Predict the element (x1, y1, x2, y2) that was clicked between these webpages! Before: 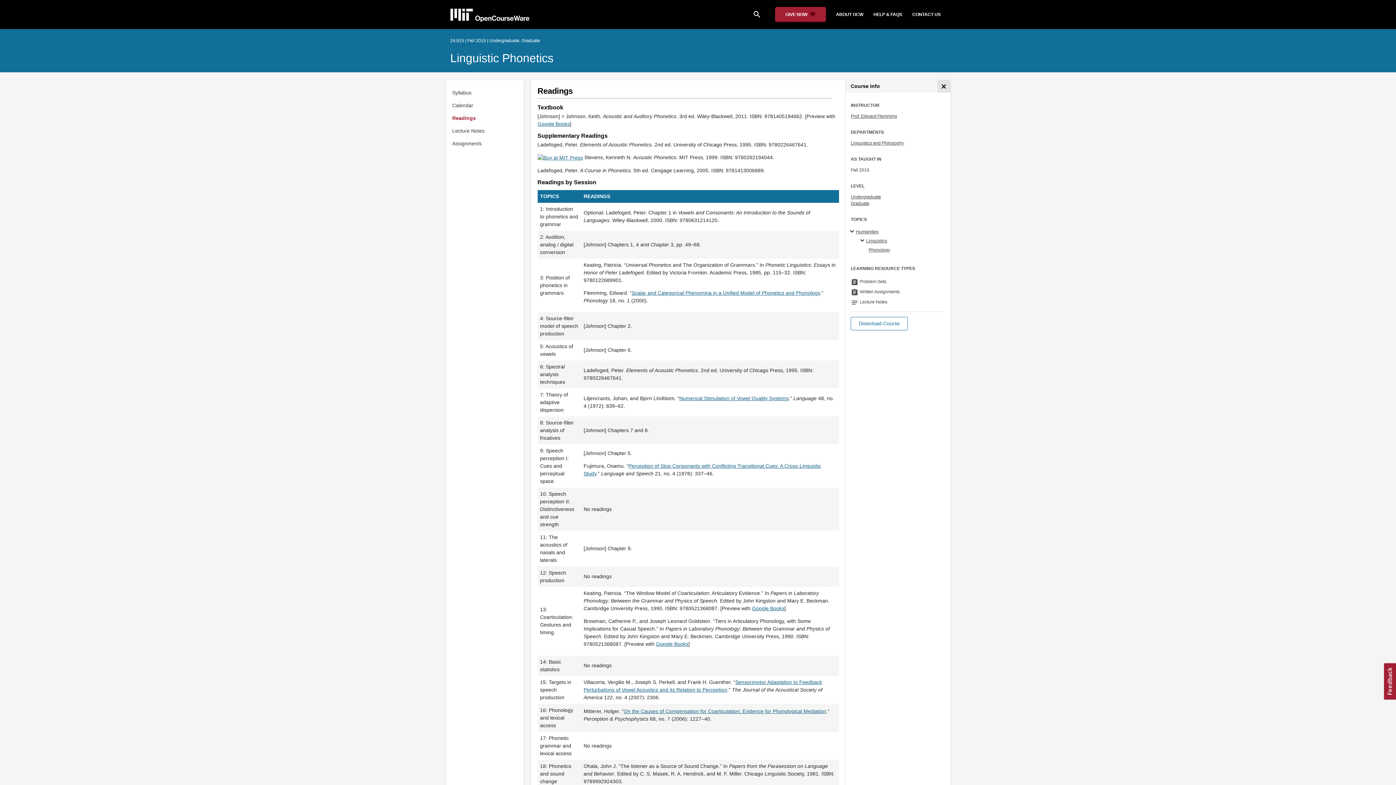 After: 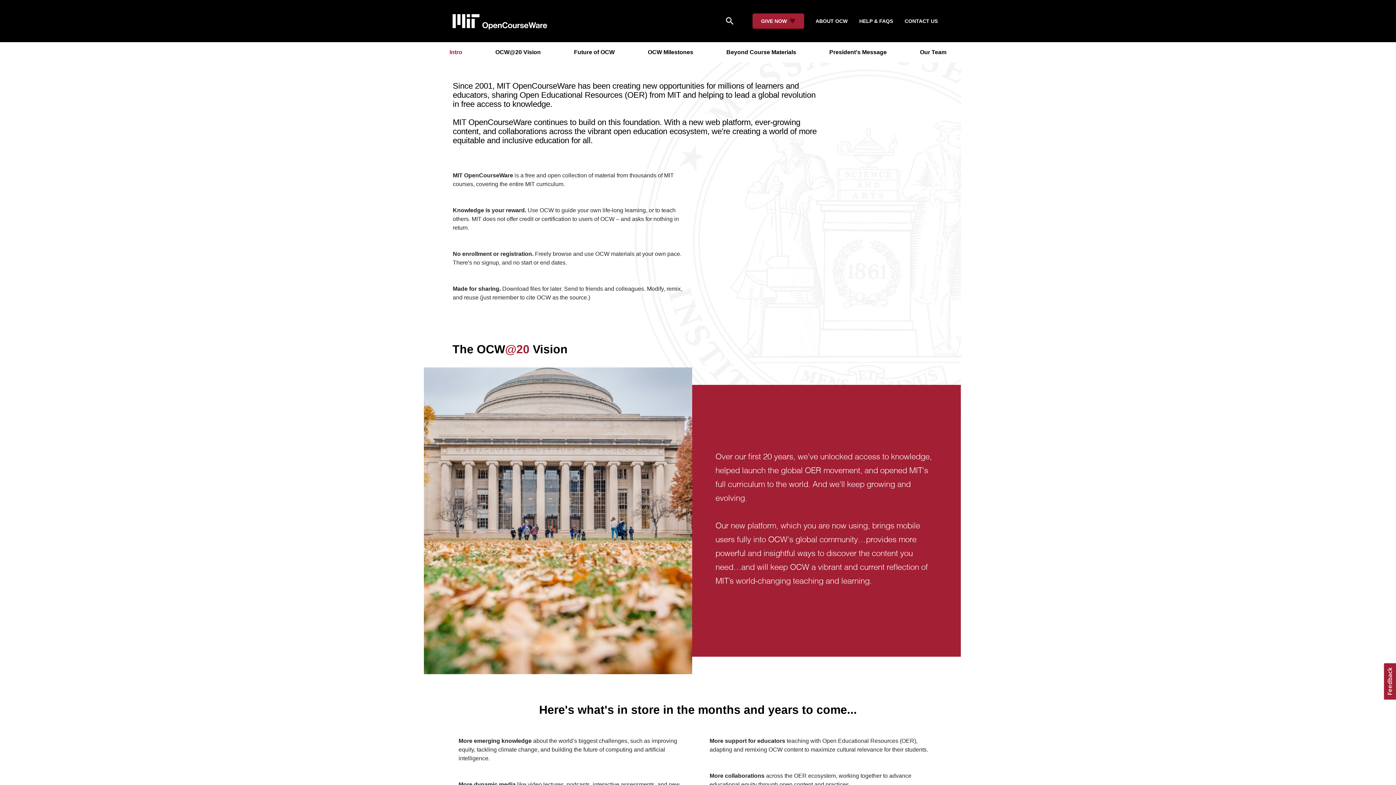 Action: bbox: (826, 8, 868, 20) label: ABOUT OCW